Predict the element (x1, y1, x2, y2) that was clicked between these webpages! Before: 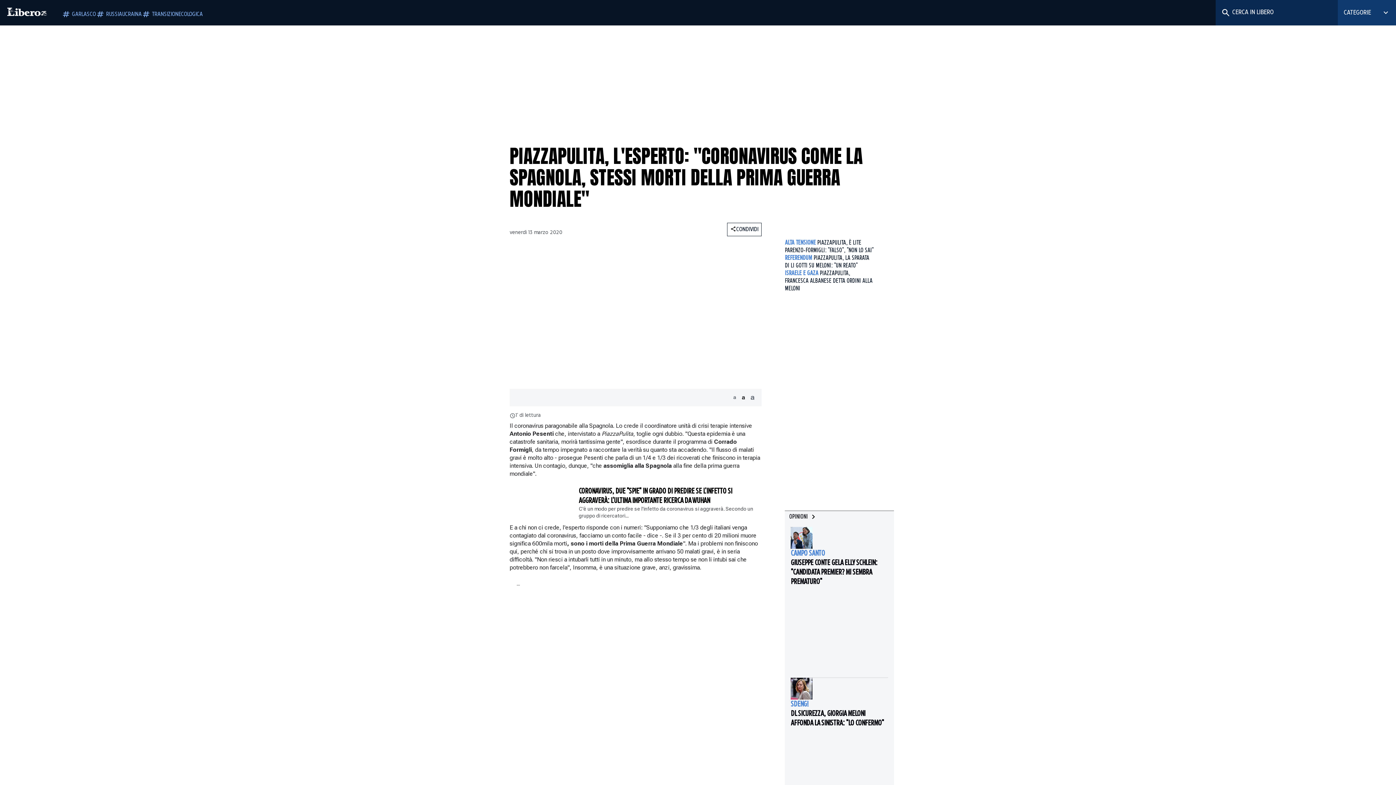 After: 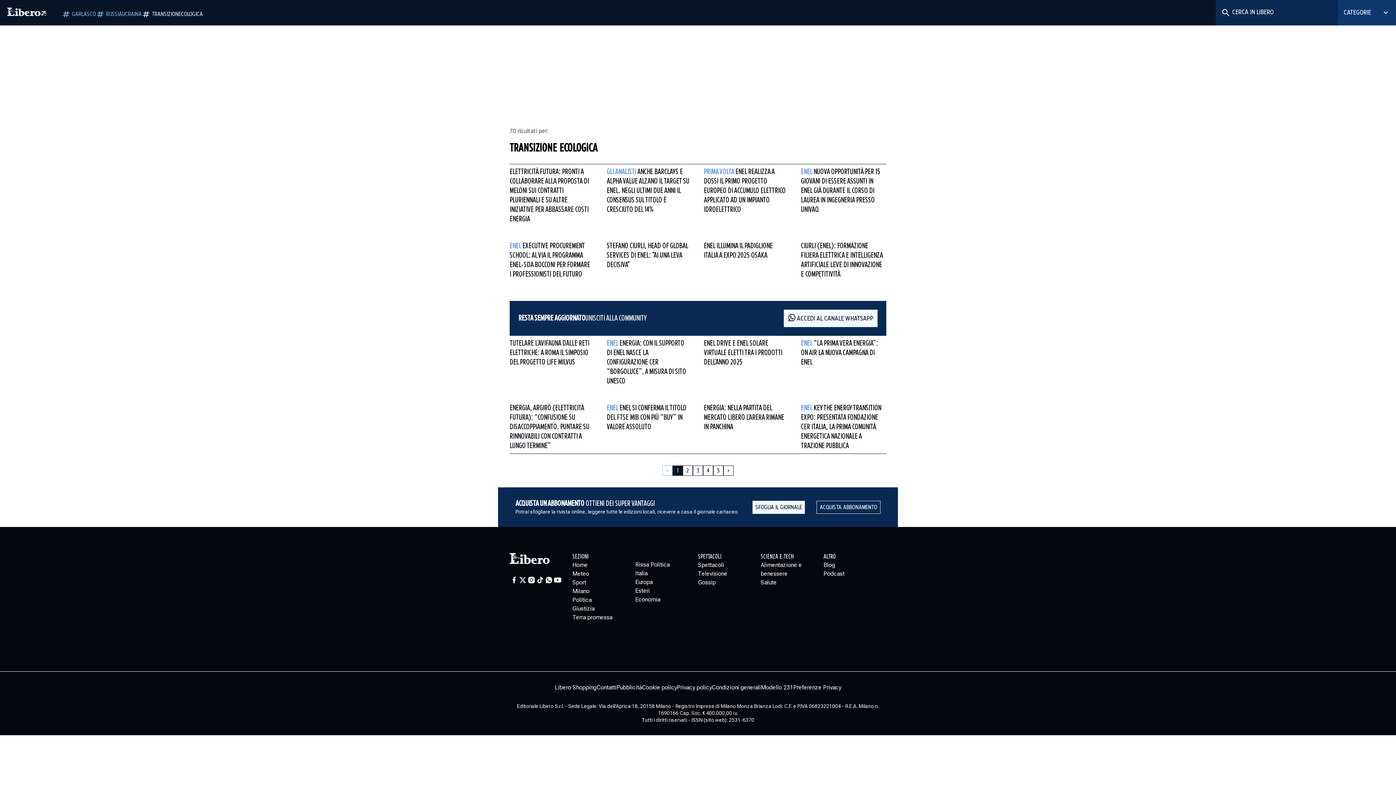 Action: label: TRANSIZIONECOLOGICA bbox: (141, 9, 202, 18)